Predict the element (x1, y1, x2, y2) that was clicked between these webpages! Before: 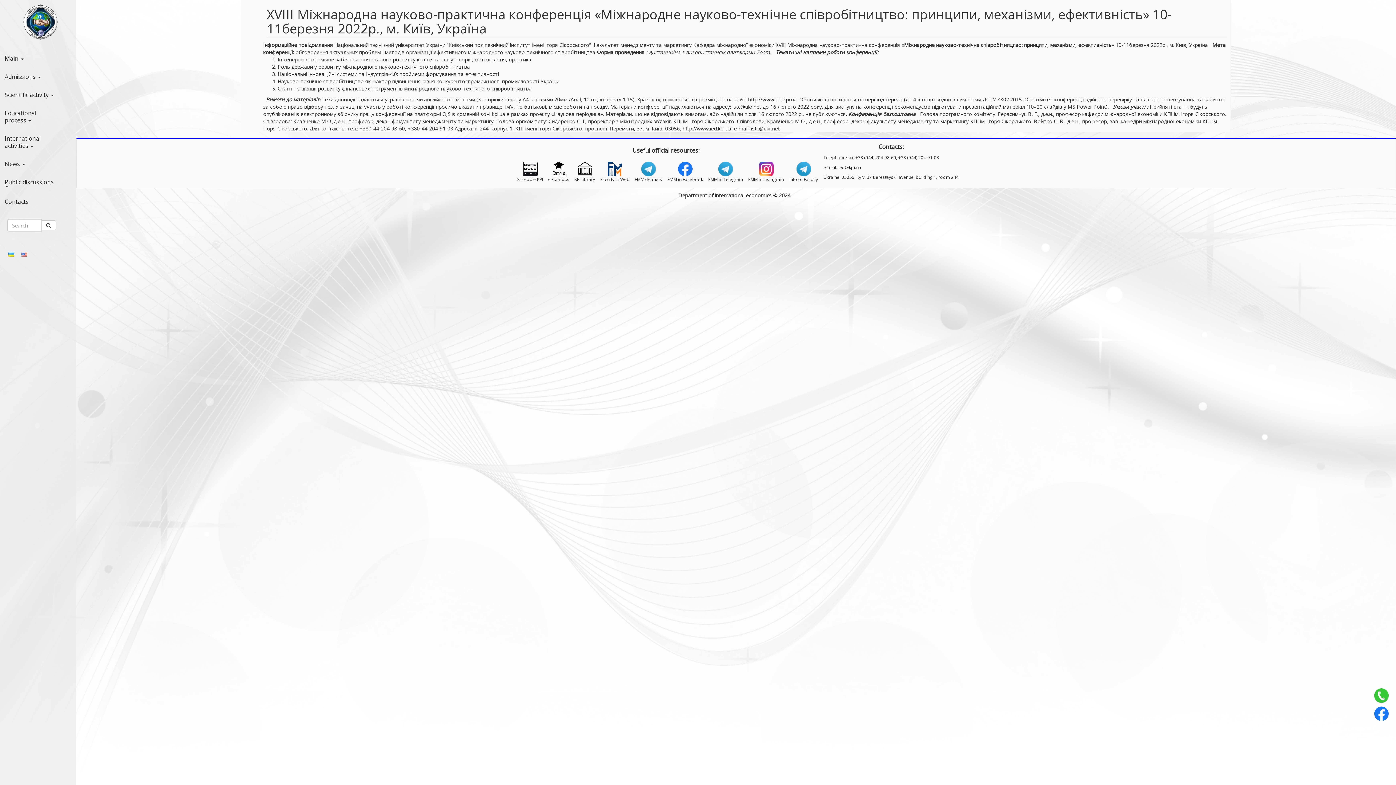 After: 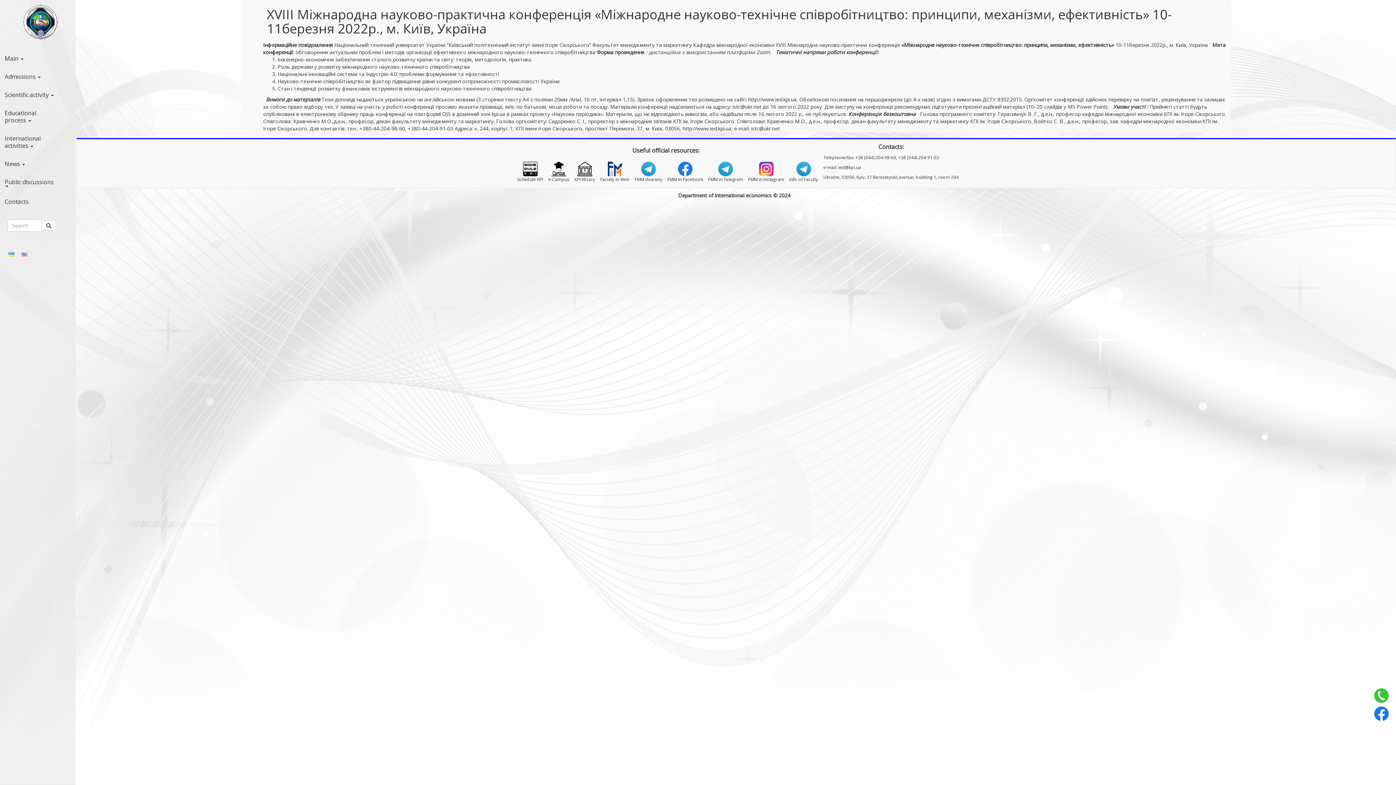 Action: bbox: (759, 164, 773, 172)